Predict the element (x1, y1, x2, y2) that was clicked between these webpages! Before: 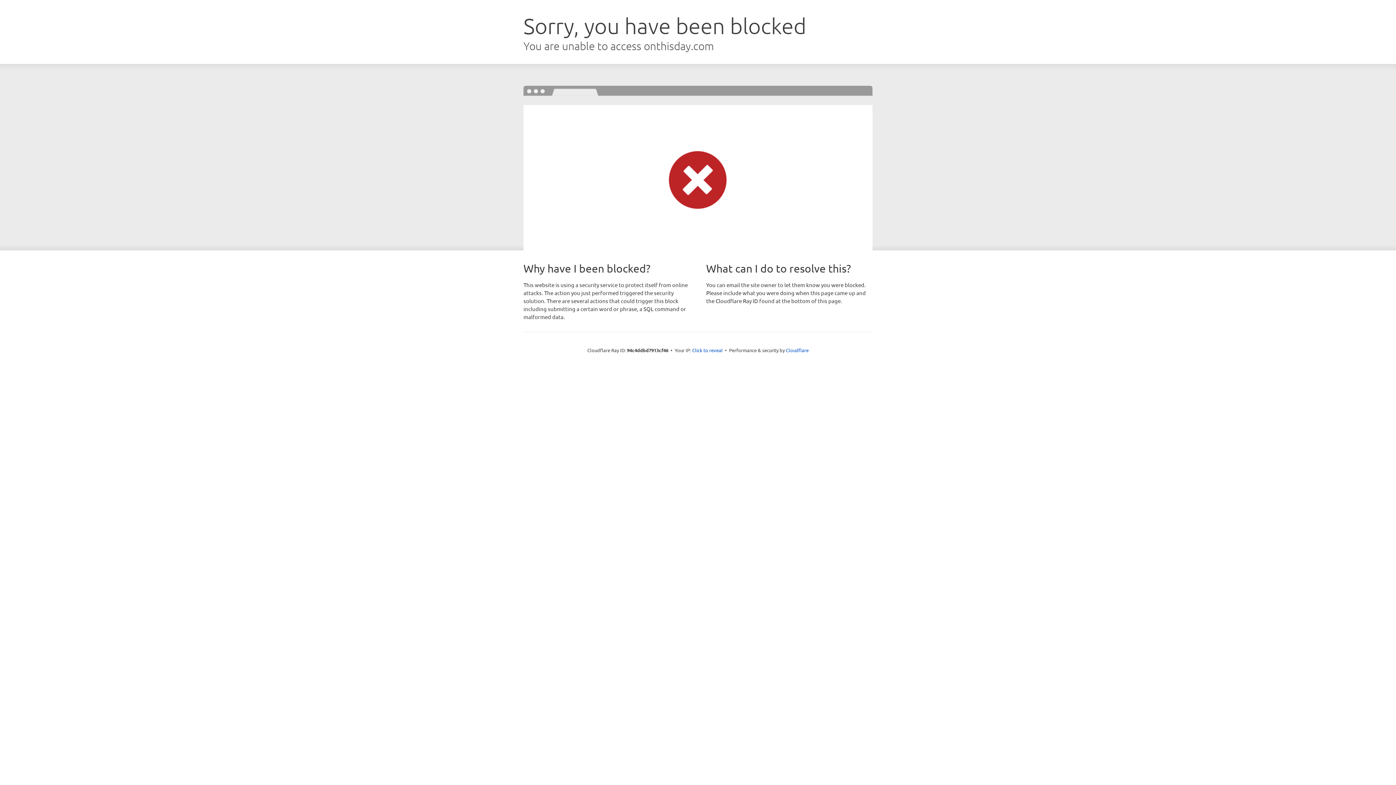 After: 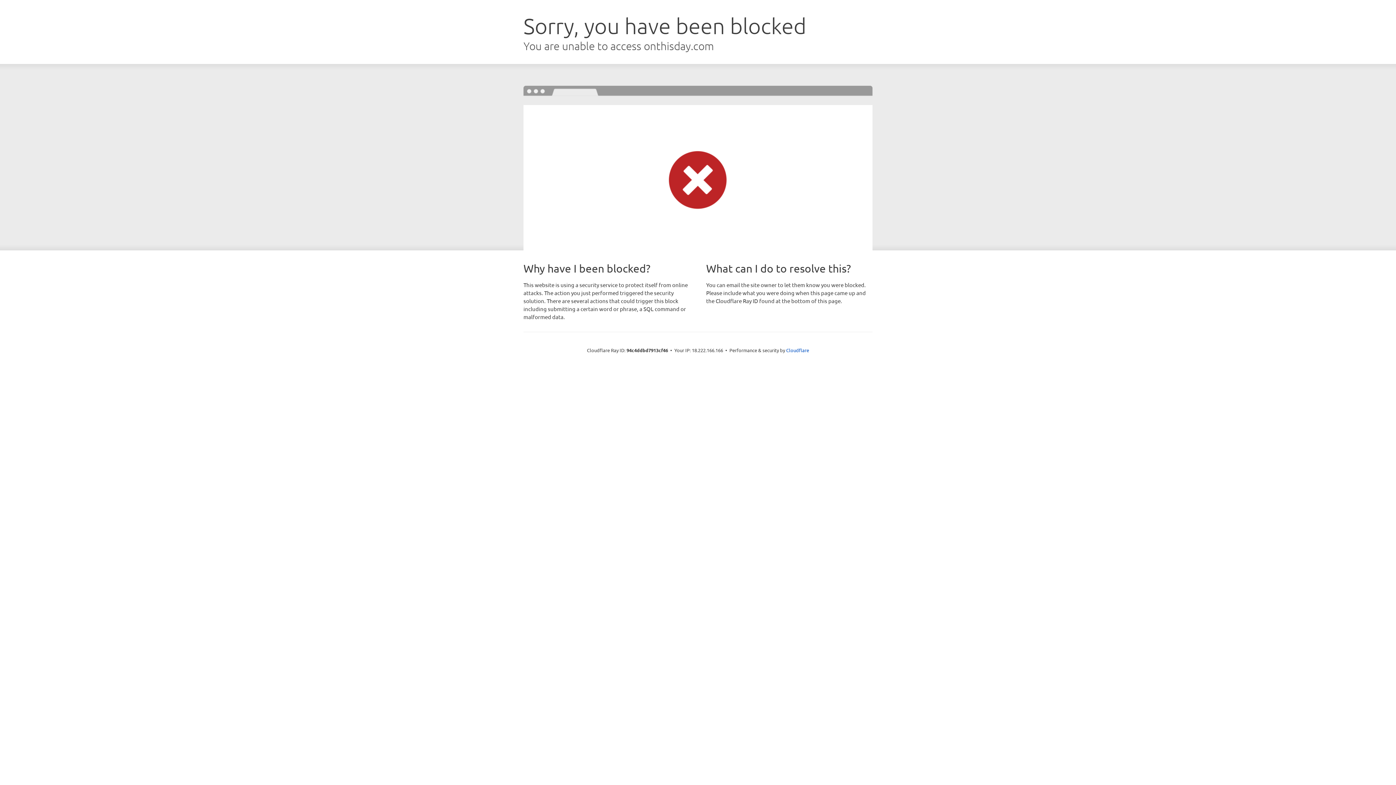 Action: label: Click to reveal bbox: (692, 346, 722, 353)